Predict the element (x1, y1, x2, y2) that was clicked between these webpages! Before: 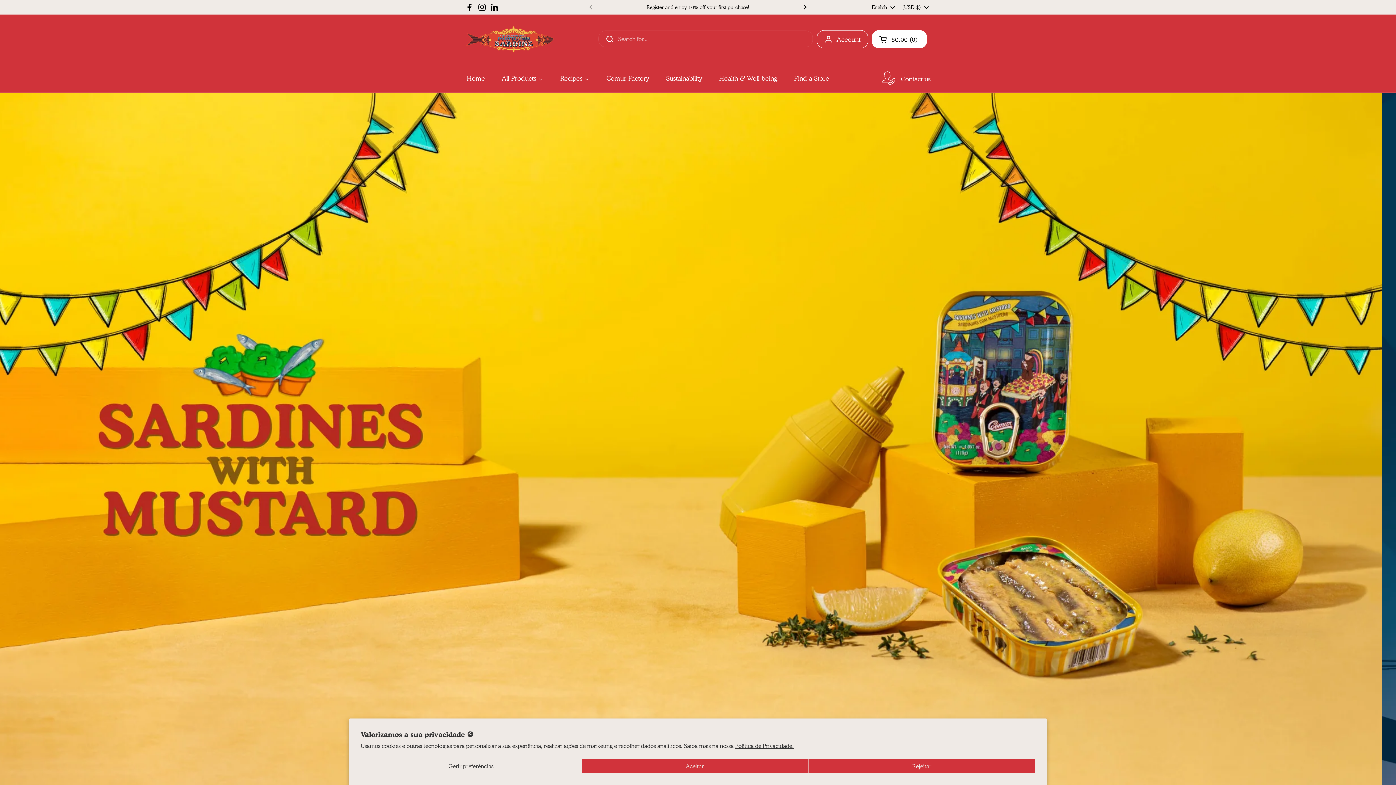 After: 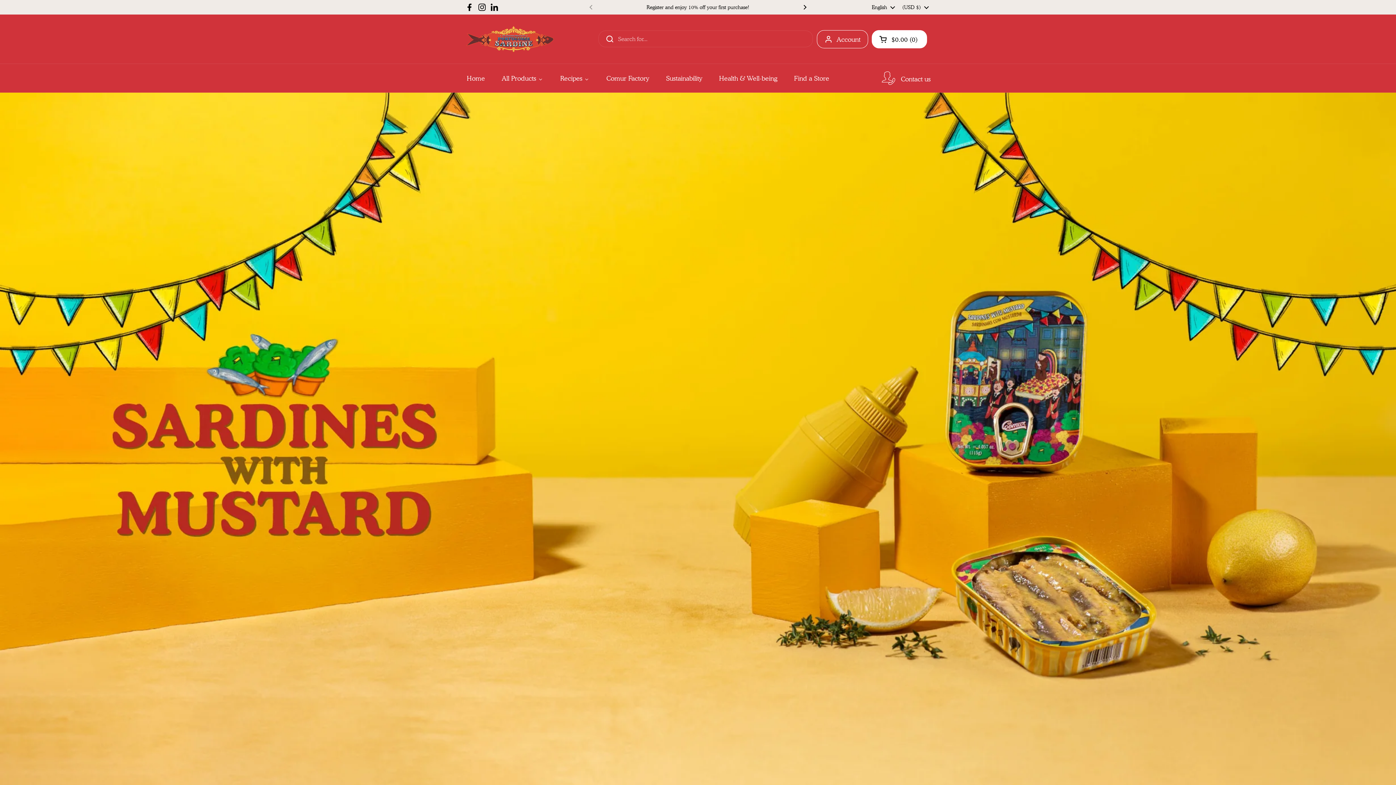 Action: label: Rejeitar bbox: (808, 758, 1035, 773)